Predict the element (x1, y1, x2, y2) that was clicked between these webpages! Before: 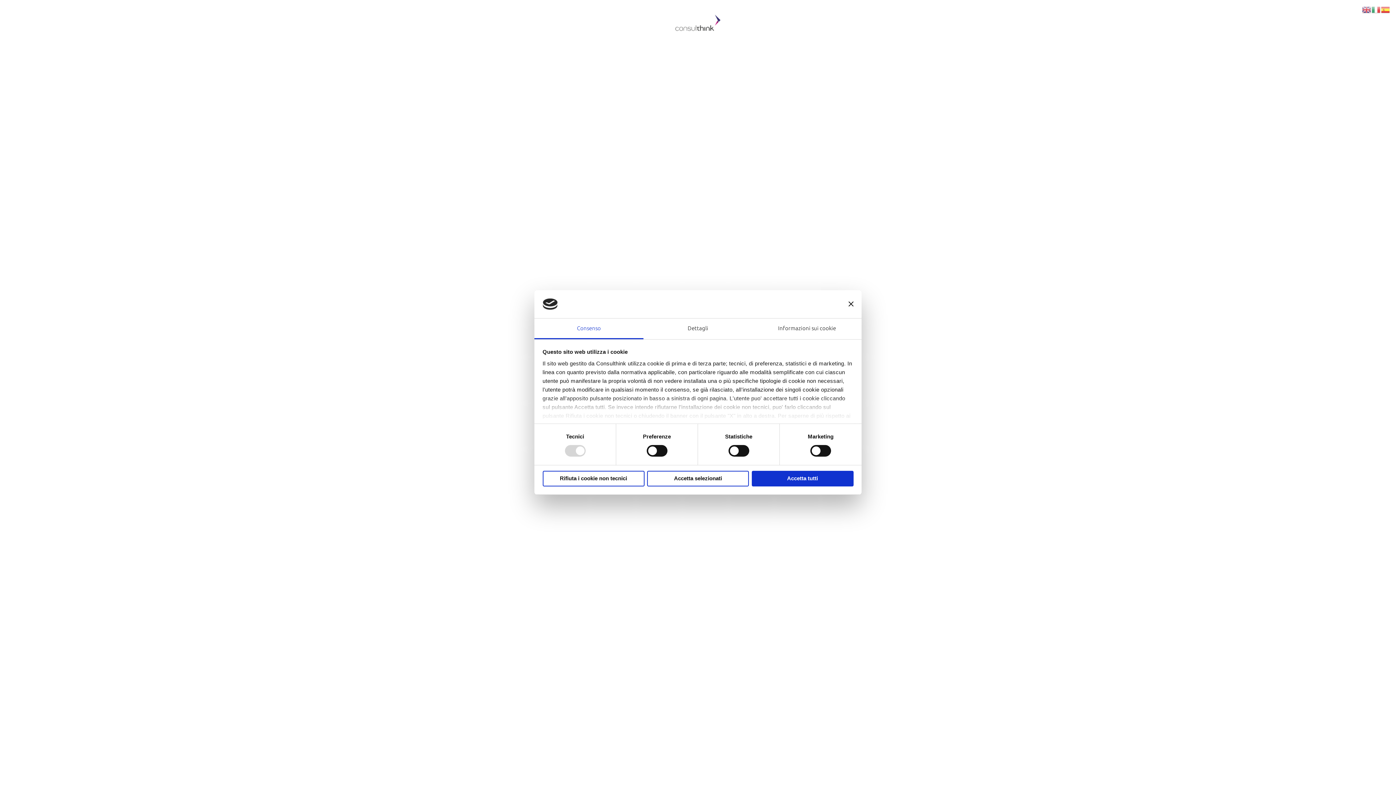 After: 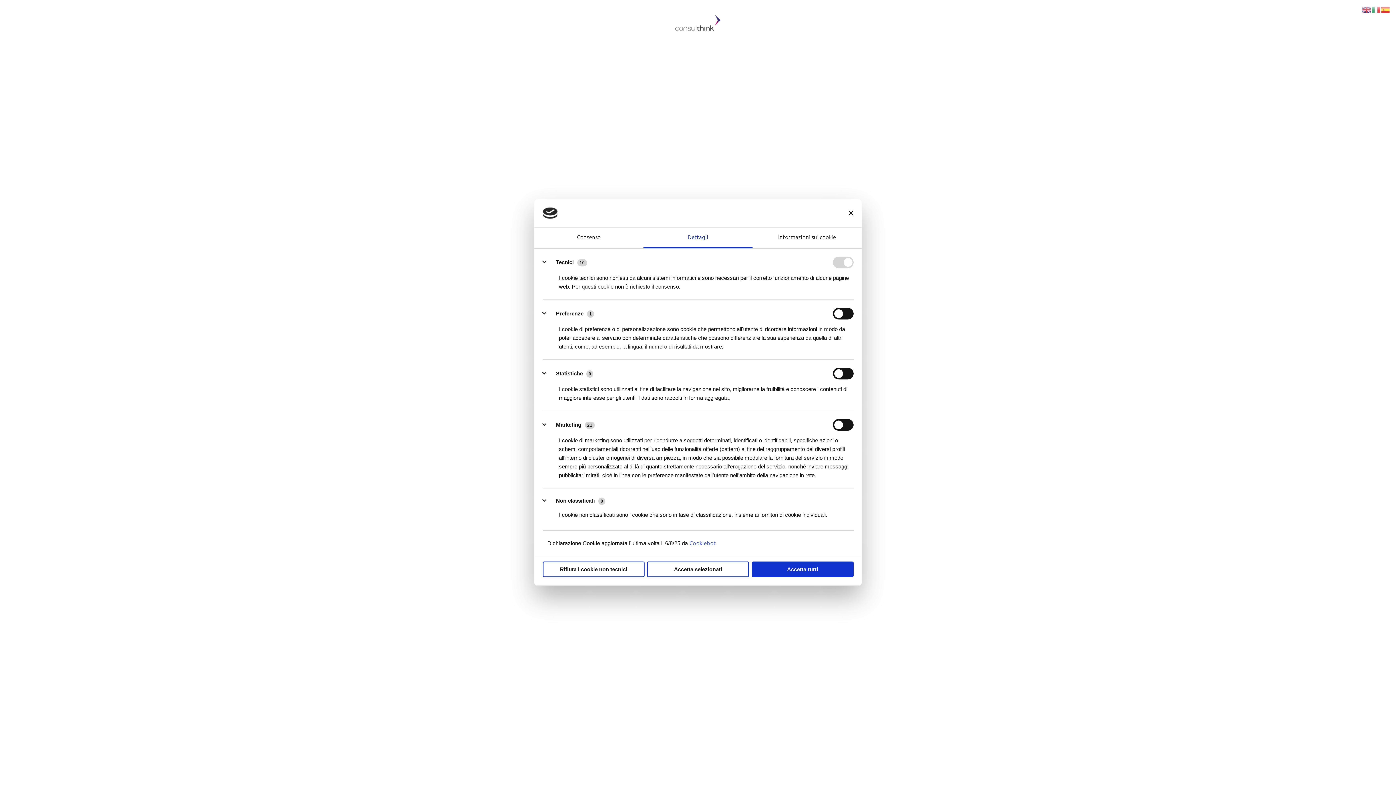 Action: label: Dettagli bbox: (643, 318, 752, 339)